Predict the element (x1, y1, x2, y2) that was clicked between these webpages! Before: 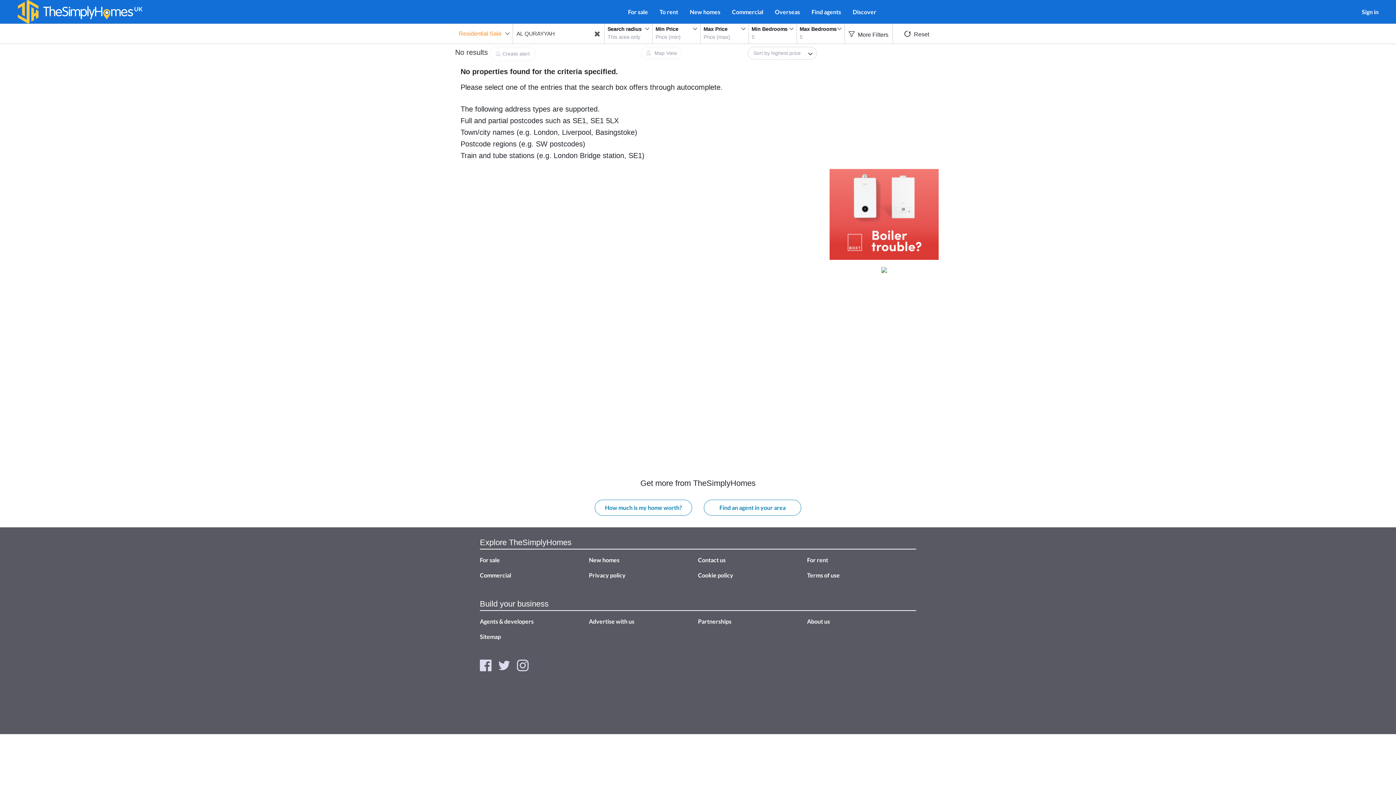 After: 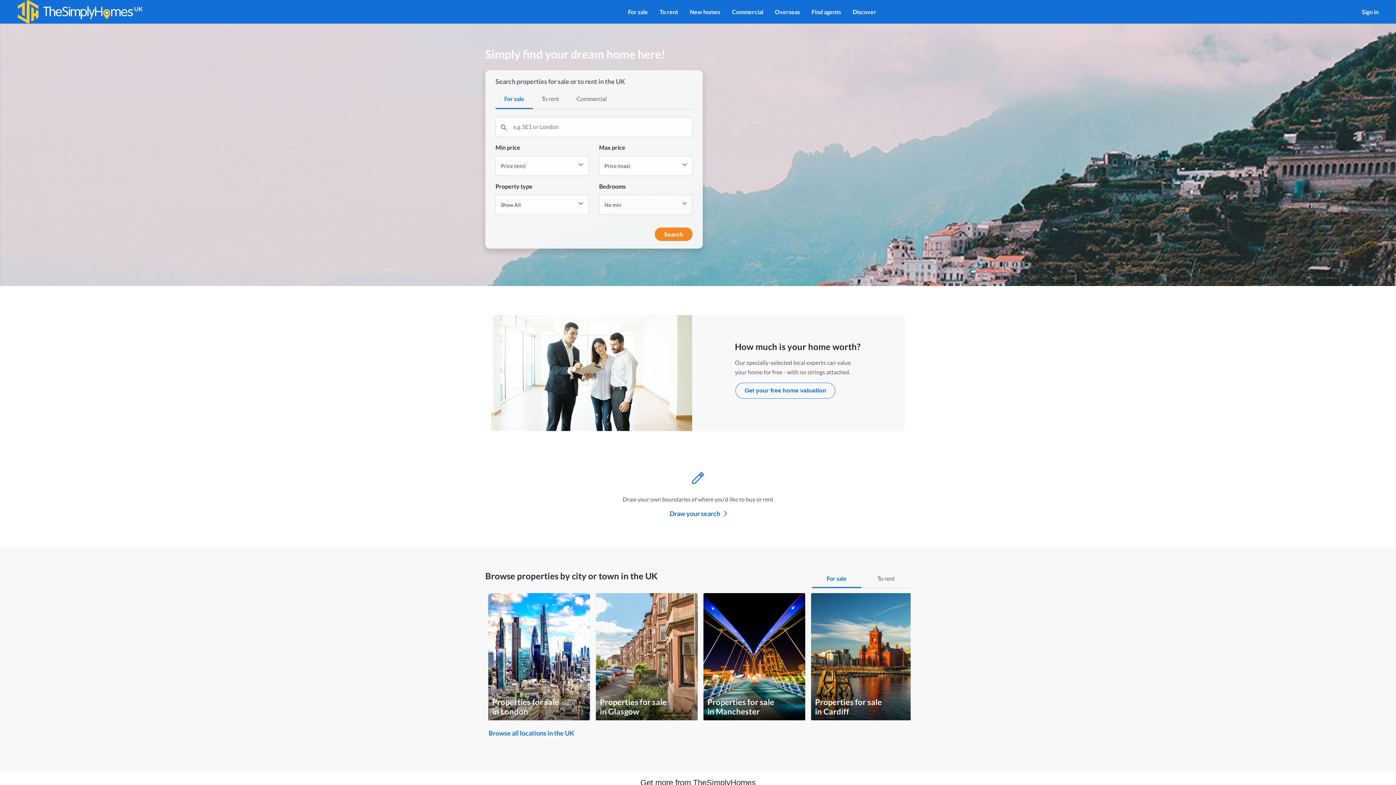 Action: bbox: (17, 0, 133, 23) label: TheSimplyHomes